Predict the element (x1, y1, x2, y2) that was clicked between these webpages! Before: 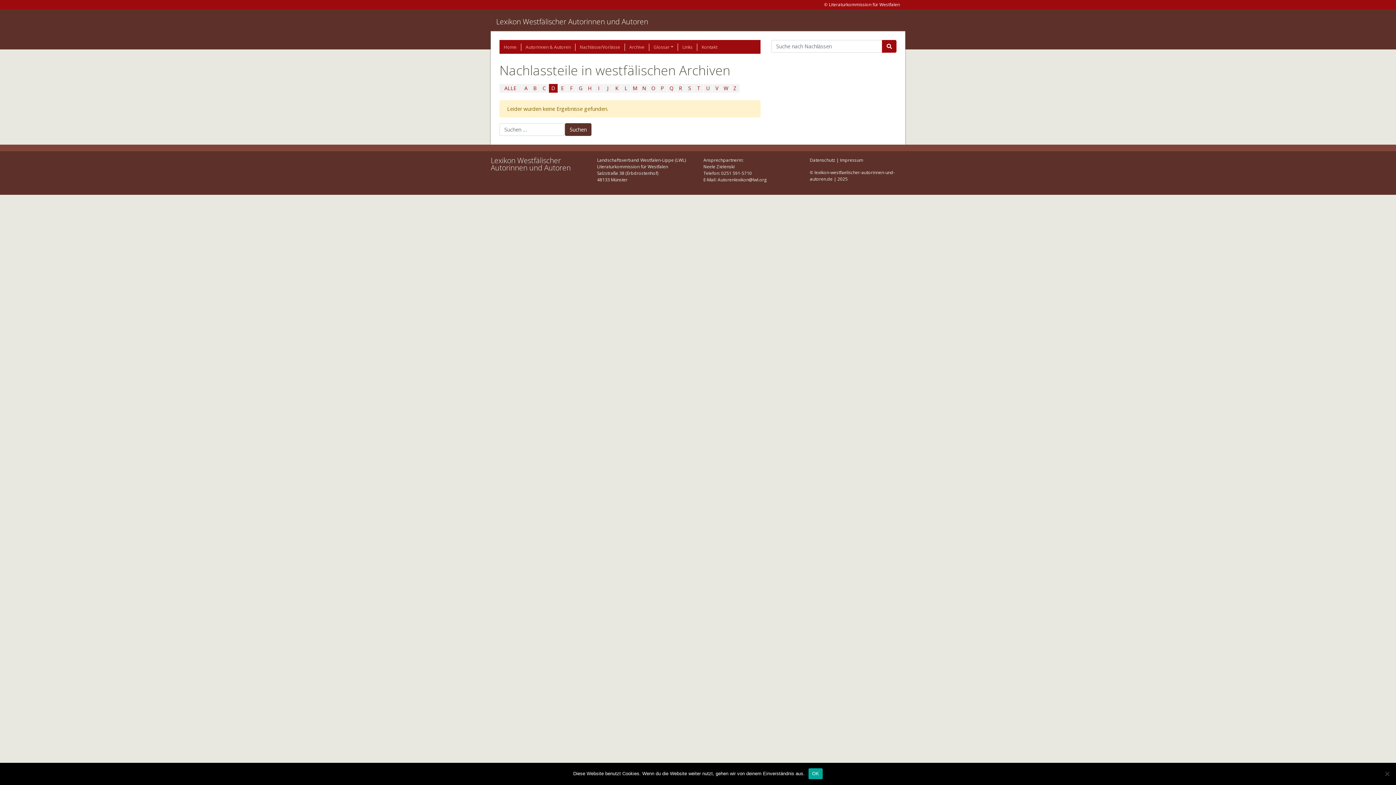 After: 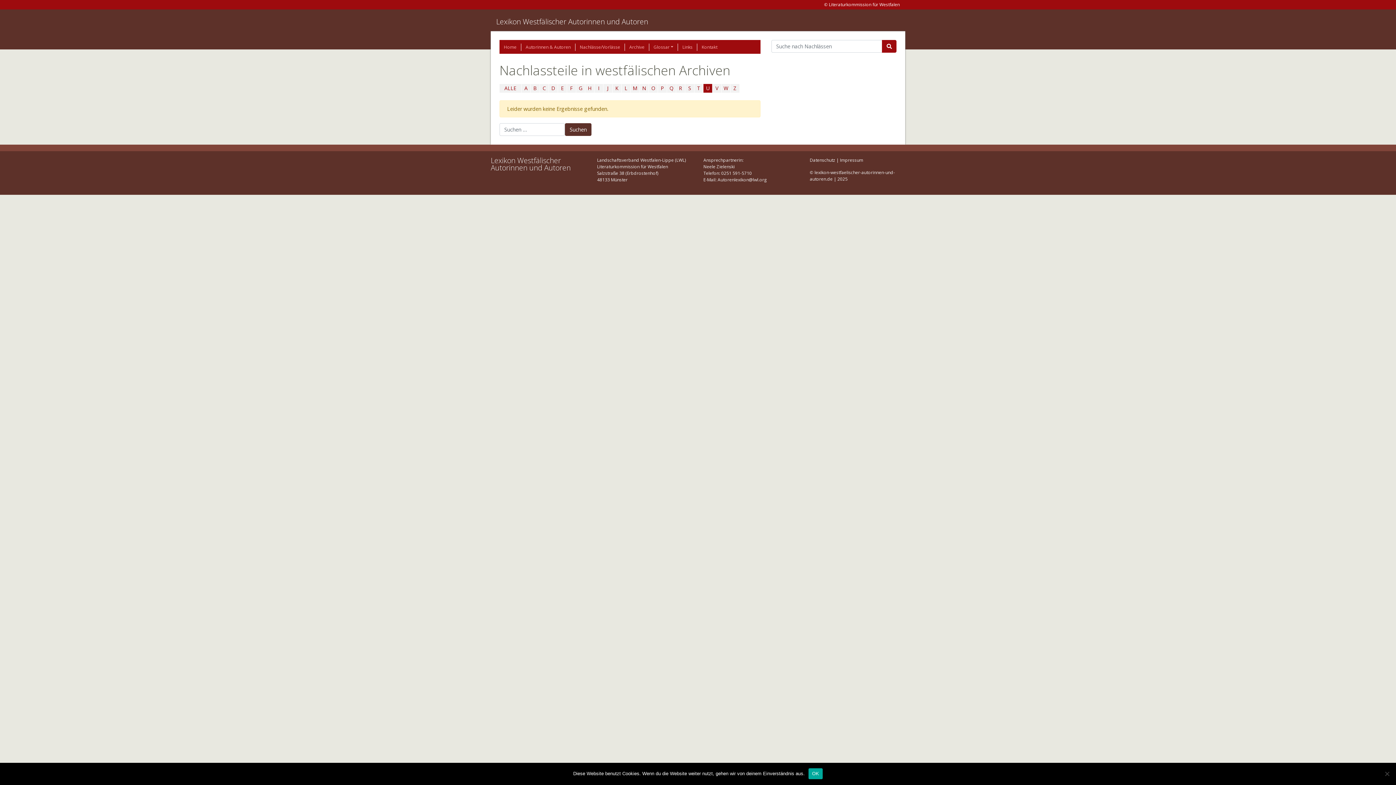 Action: label: U bbox: (703, 84, 712, 92)